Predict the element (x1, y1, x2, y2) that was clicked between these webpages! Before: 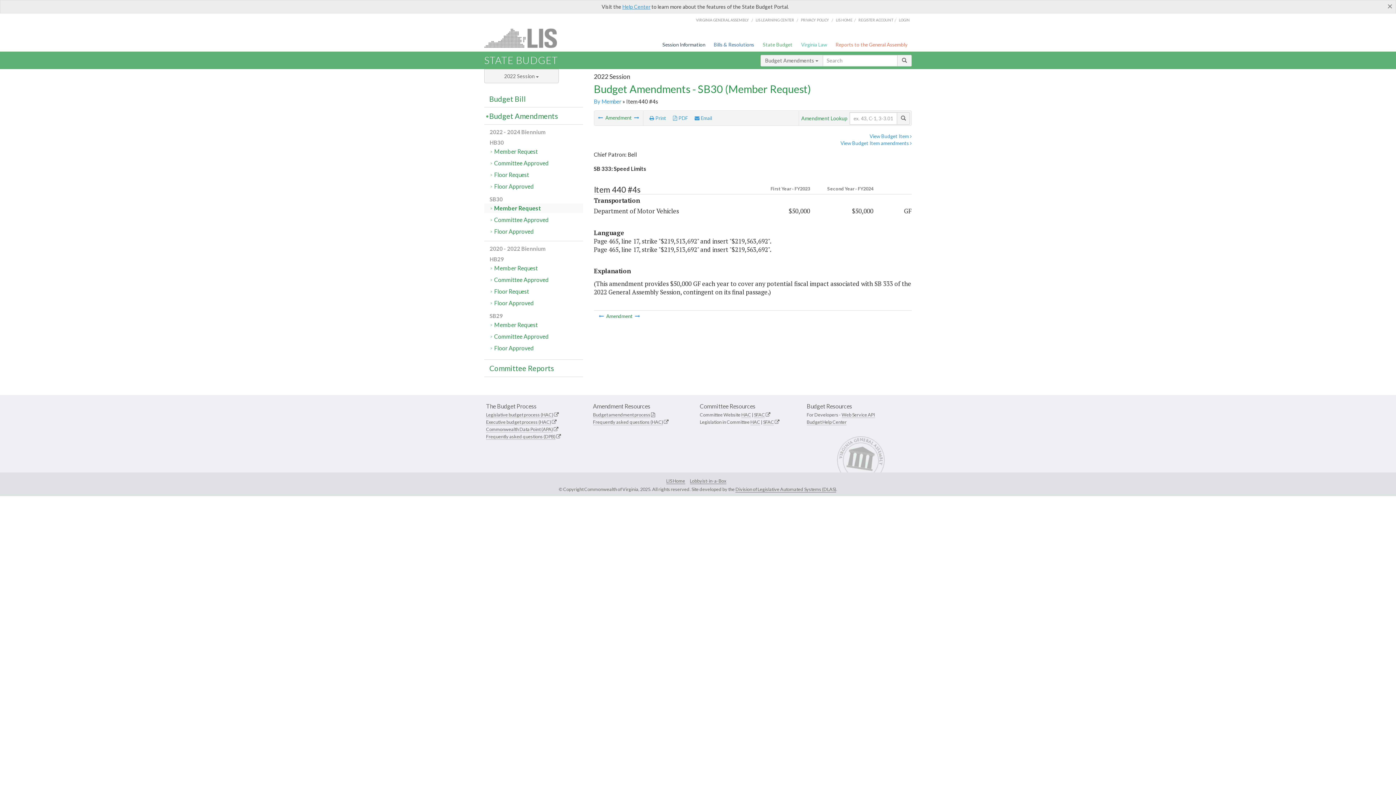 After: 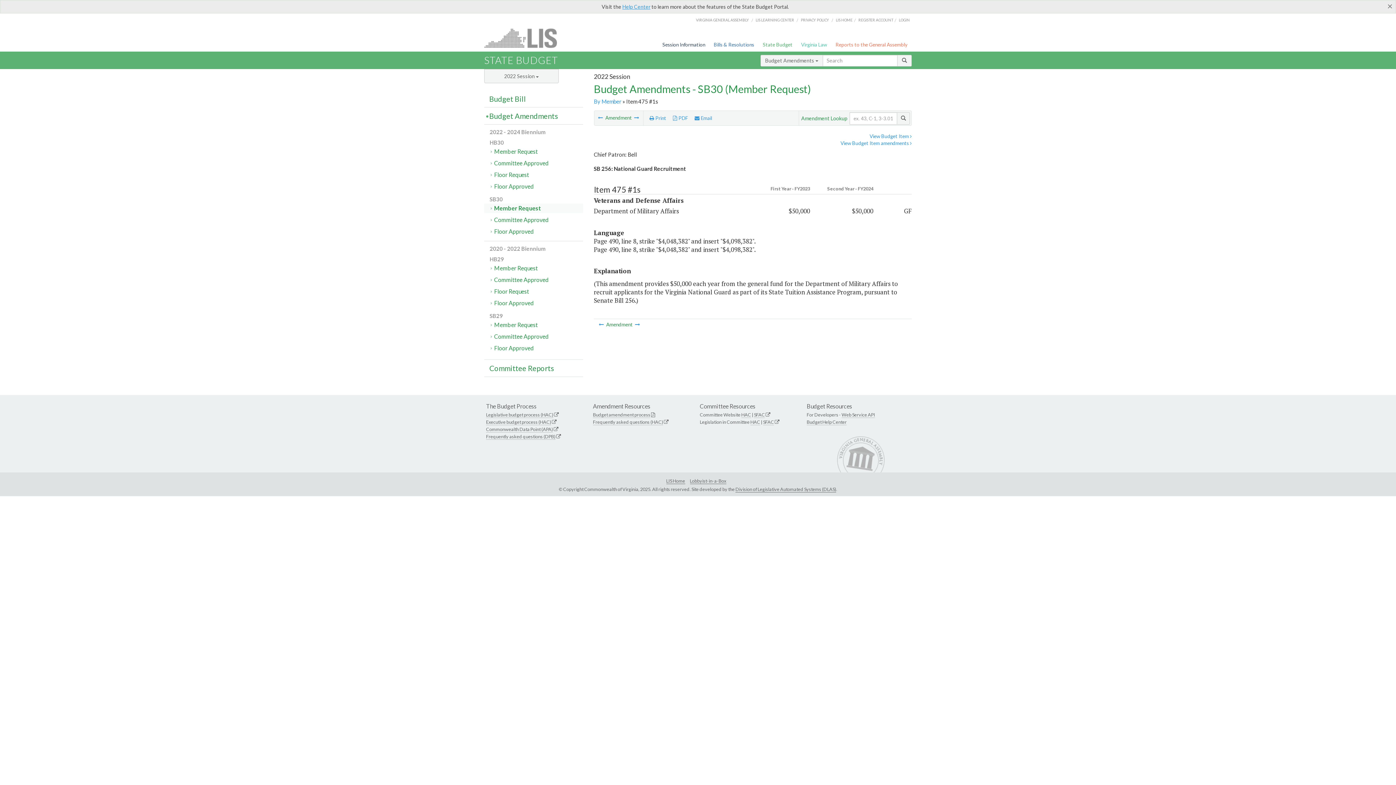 Action: bbox: (635, 313, 640, 319)